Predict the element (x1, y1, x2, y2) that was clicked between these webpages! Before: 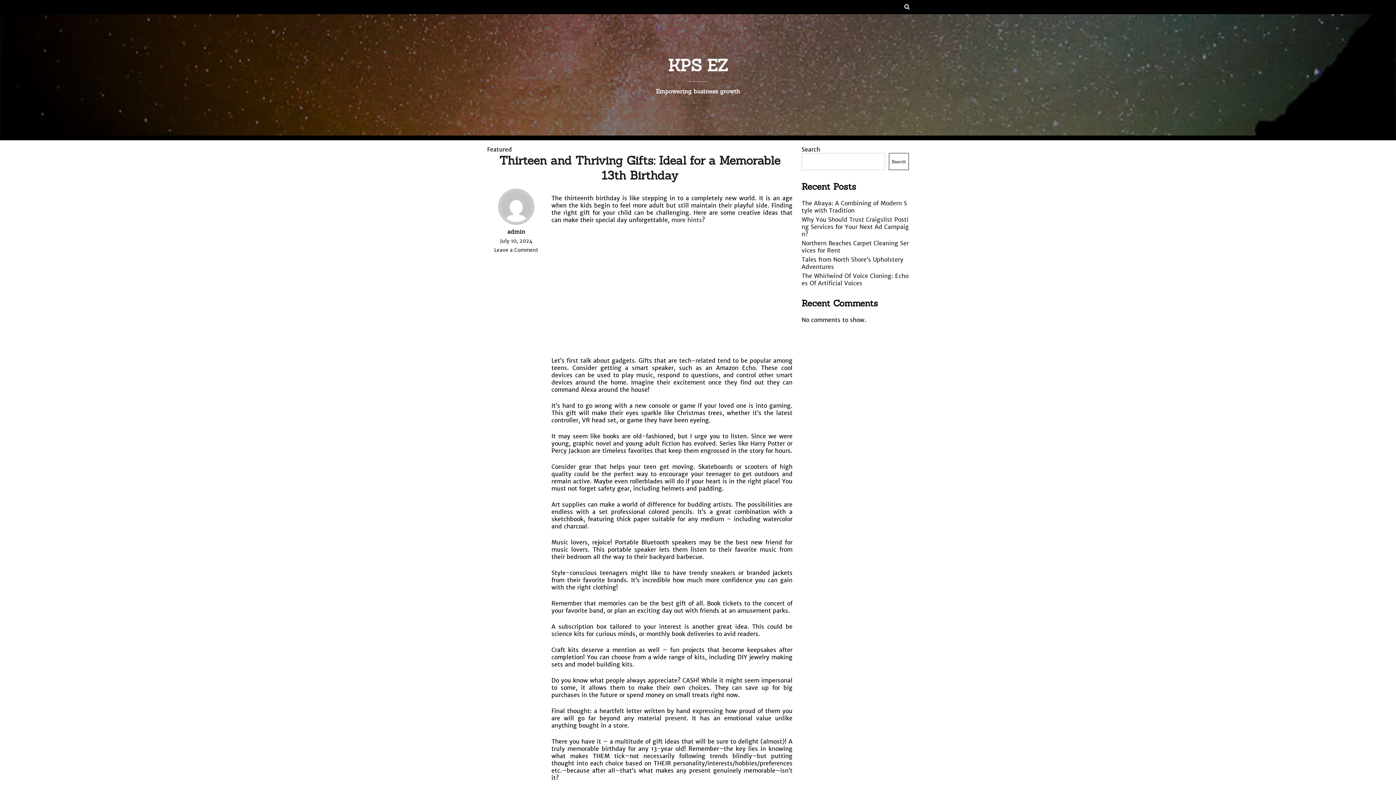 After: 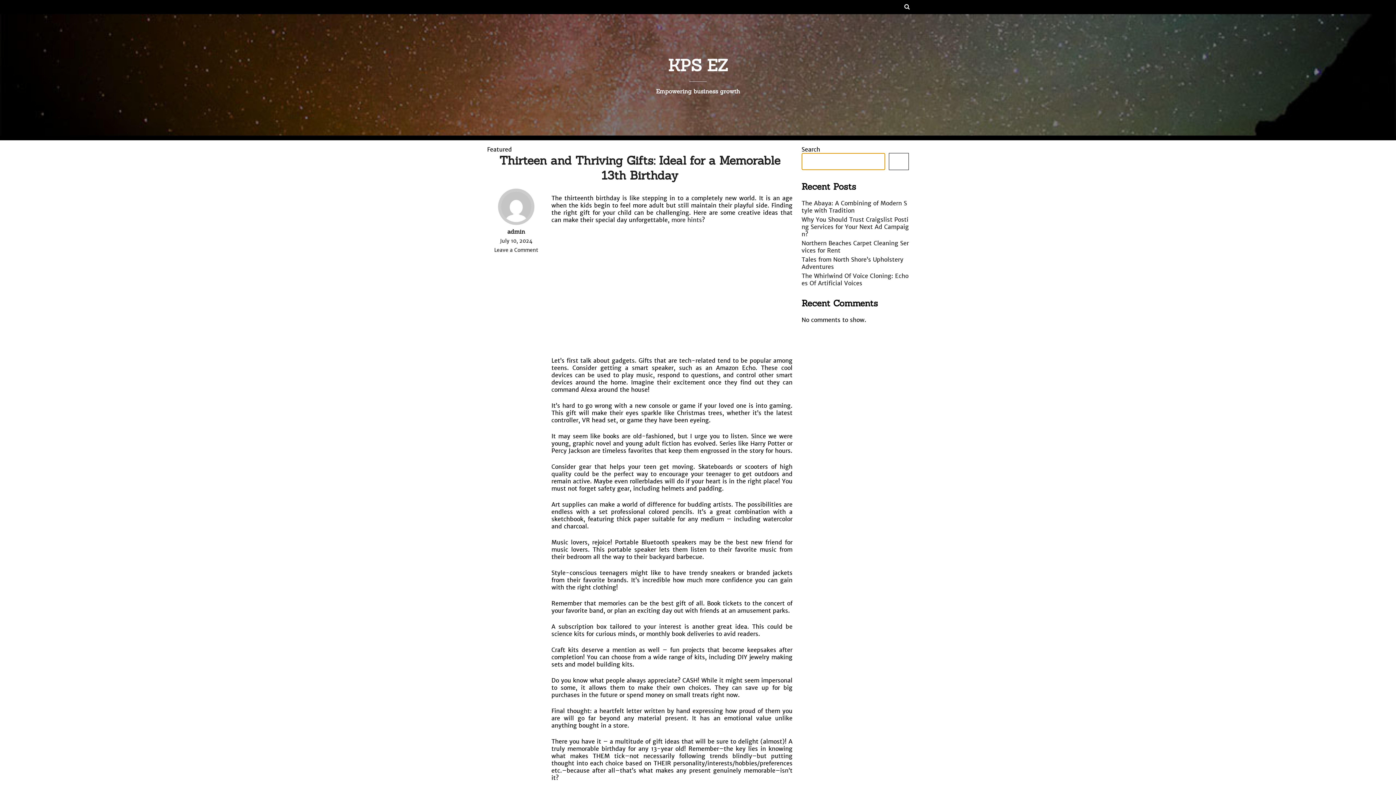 Action: bbox: (888, 153, 909, 170) label: Search